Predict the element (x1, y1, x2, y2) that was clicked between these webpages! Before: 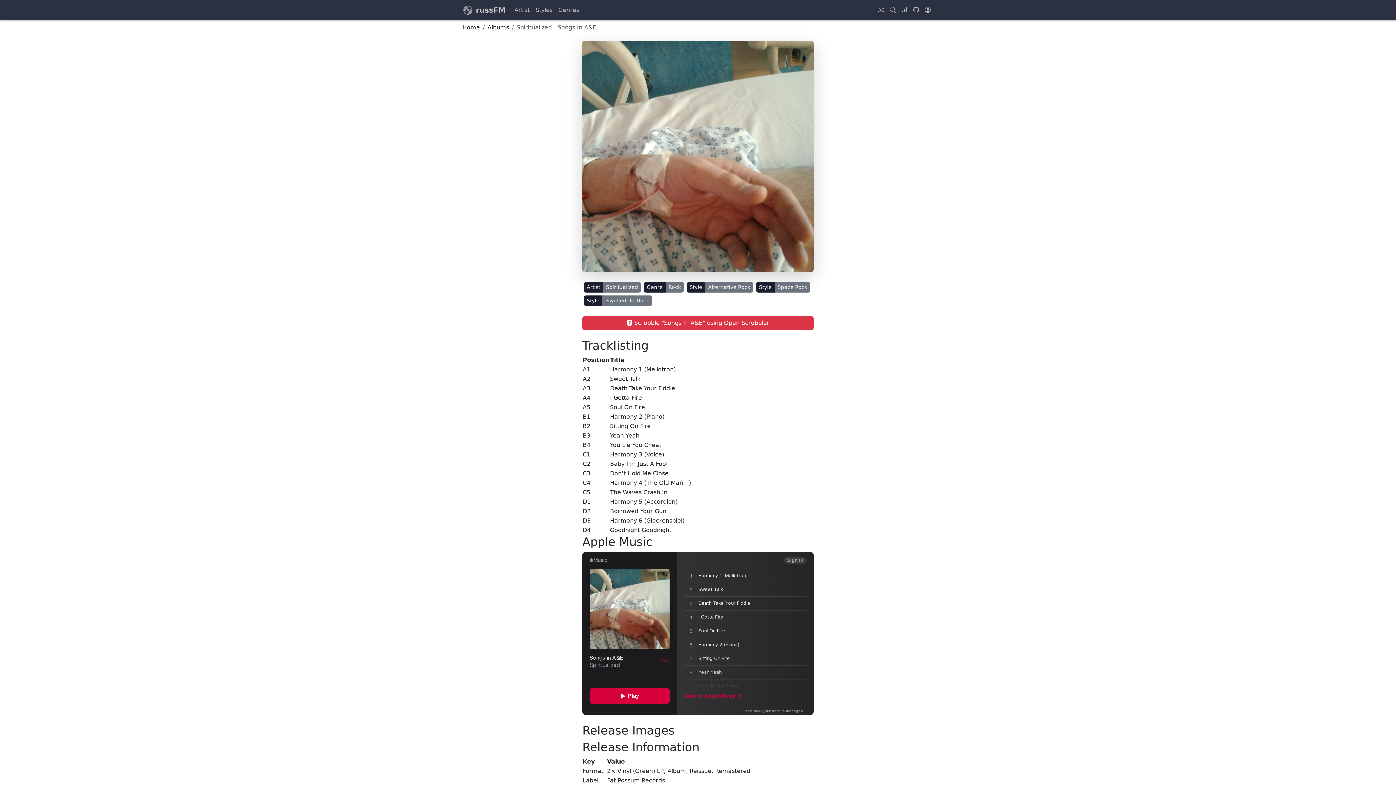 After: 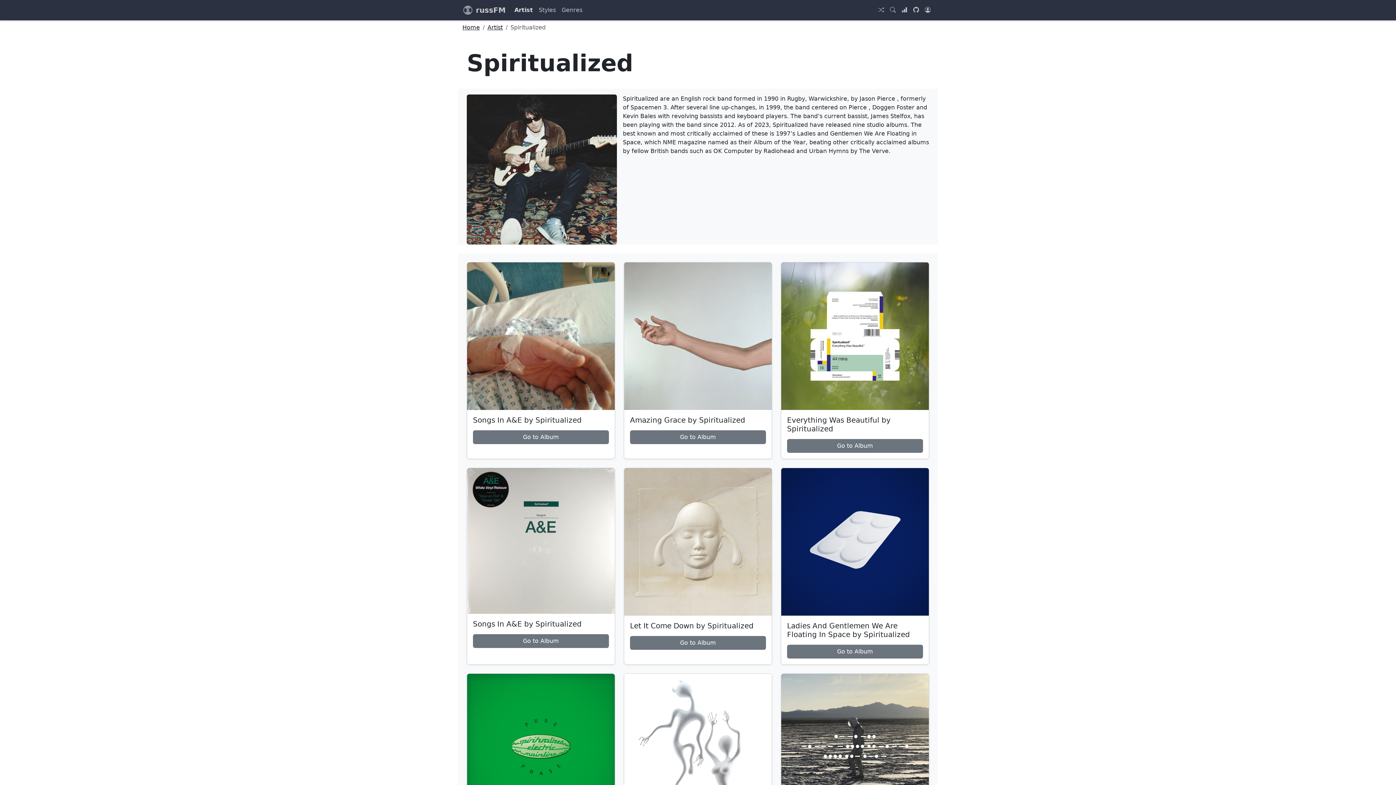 Action: bbox: (584, 282, 641, 292) label: Artist
Spiritualized